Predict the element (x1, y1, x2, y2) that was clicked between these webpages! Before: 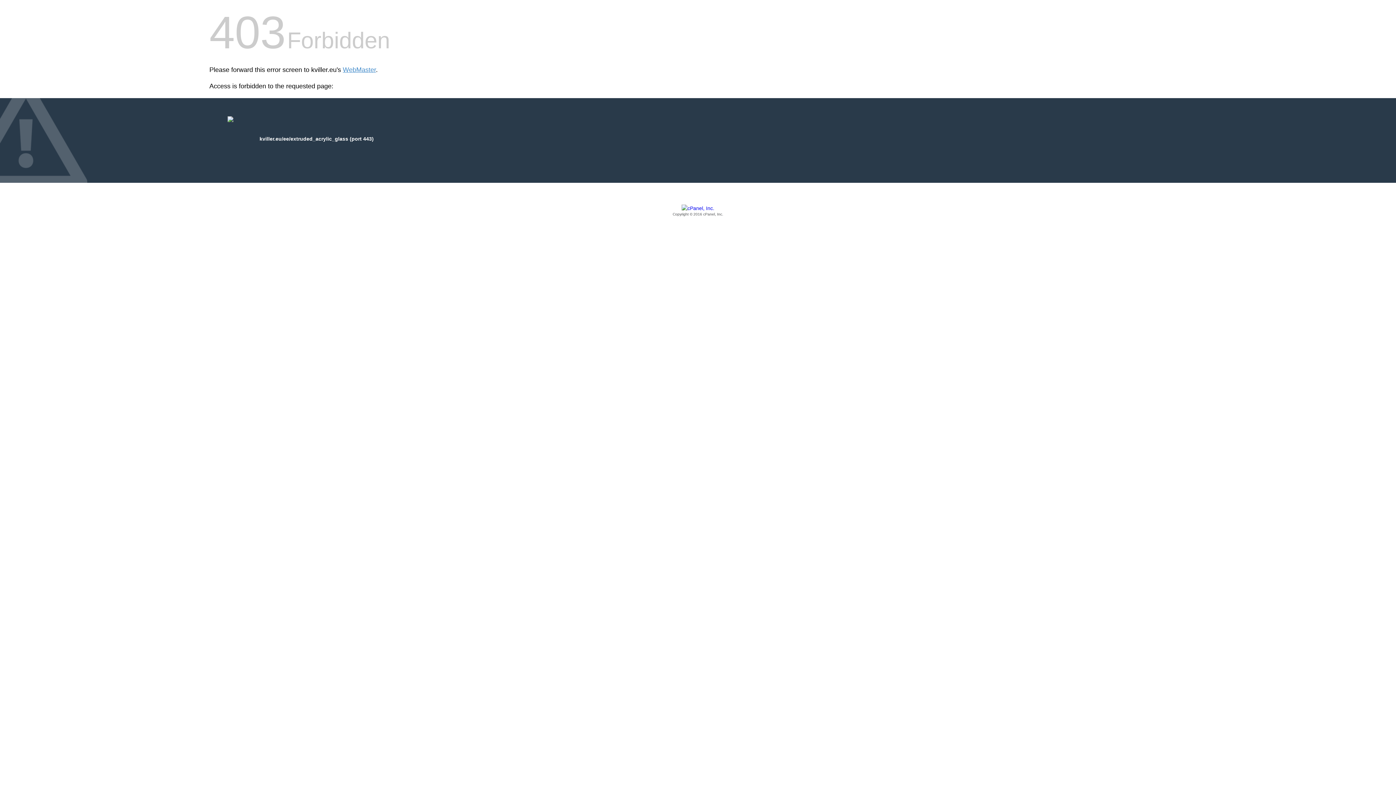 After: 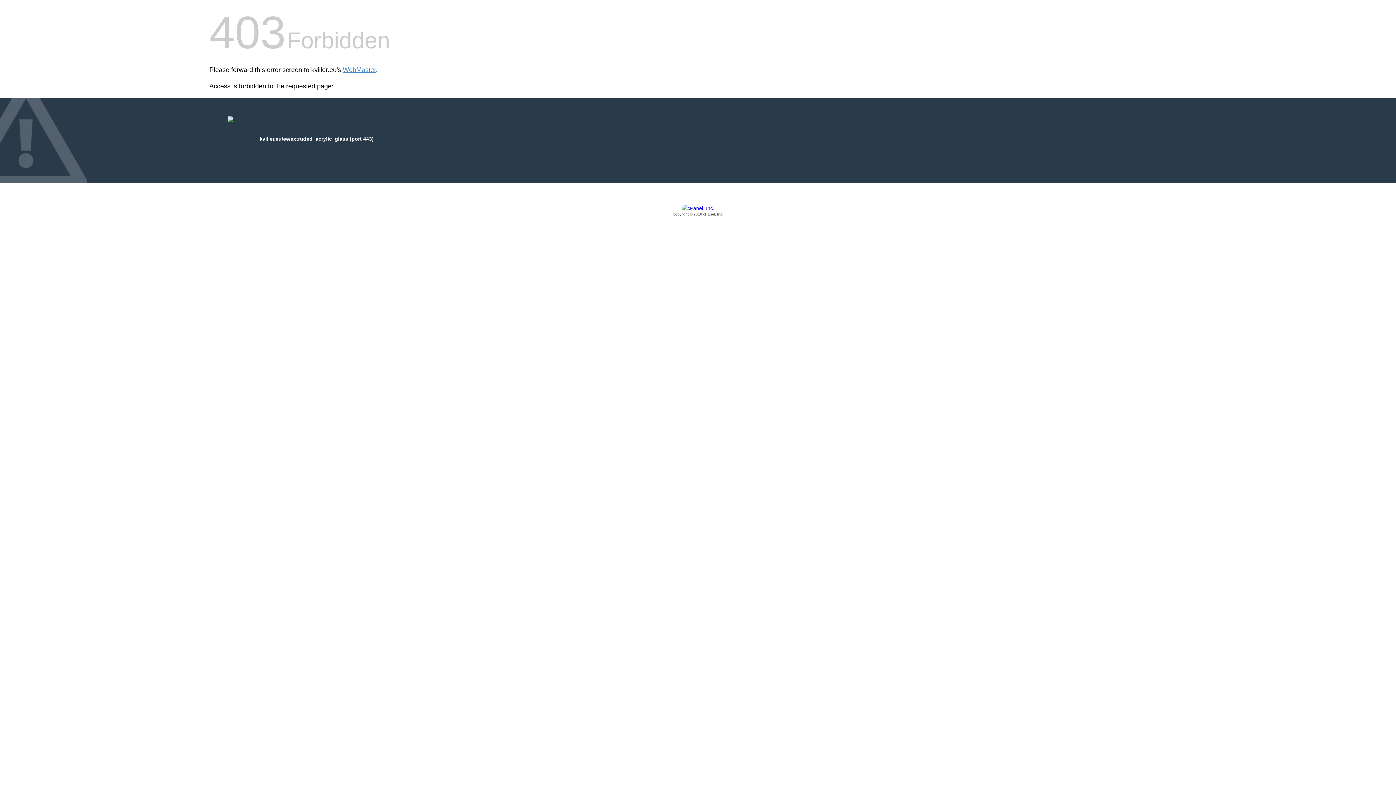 Action: bbox: (209, 205, 1186, 217) label: Copyright © 2016 cPanel, Inc.